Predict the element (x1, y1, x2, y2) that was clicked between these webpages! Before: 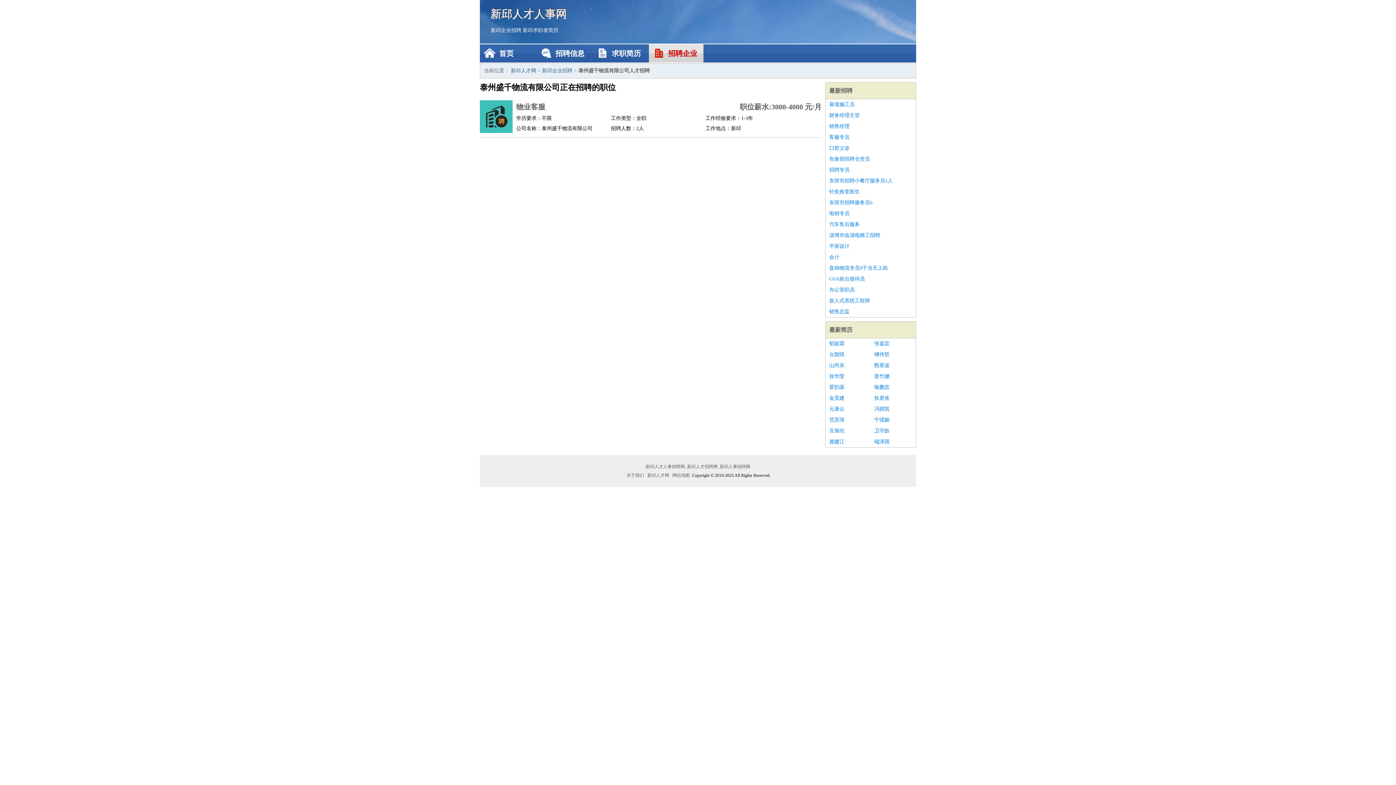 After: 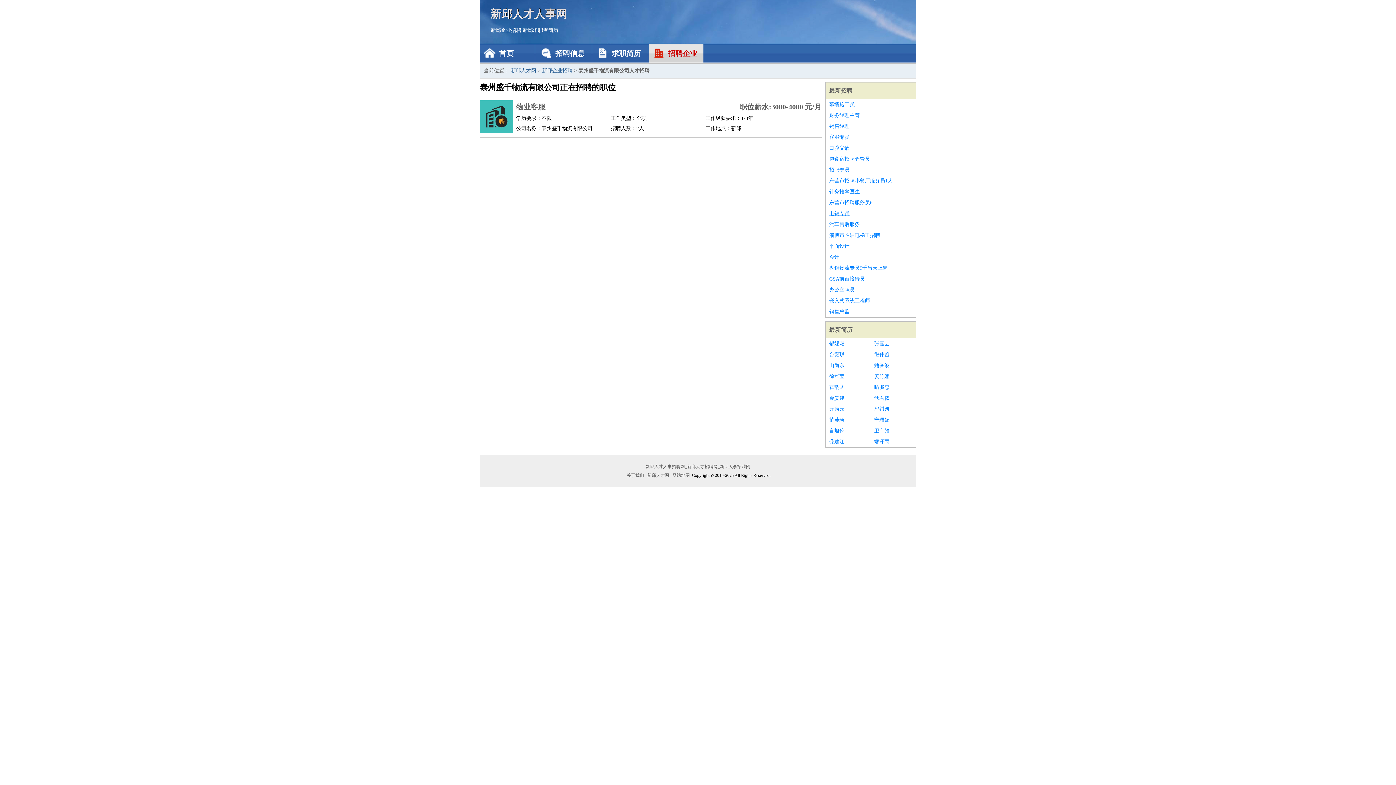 Action: bbox: (829, 208, 912, 219) label: 电销专员